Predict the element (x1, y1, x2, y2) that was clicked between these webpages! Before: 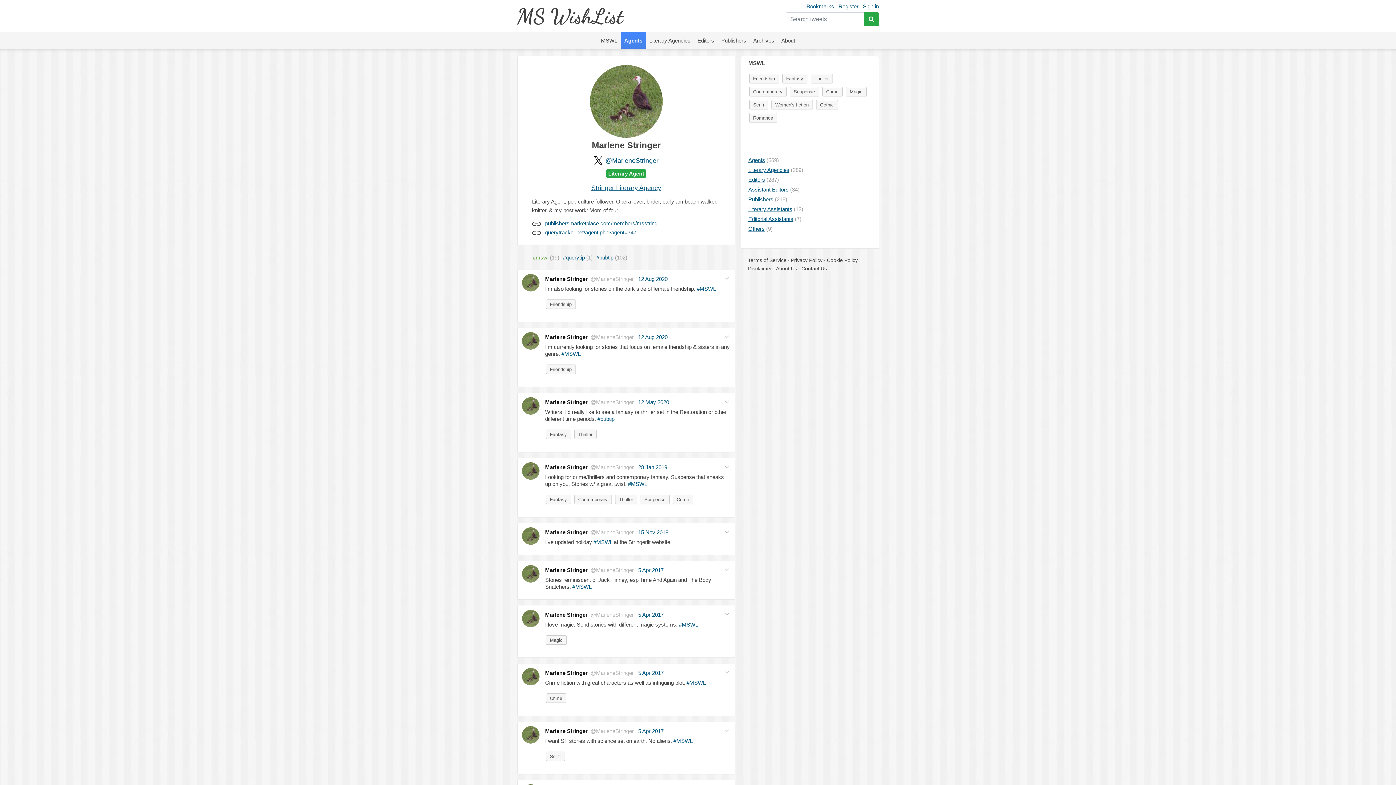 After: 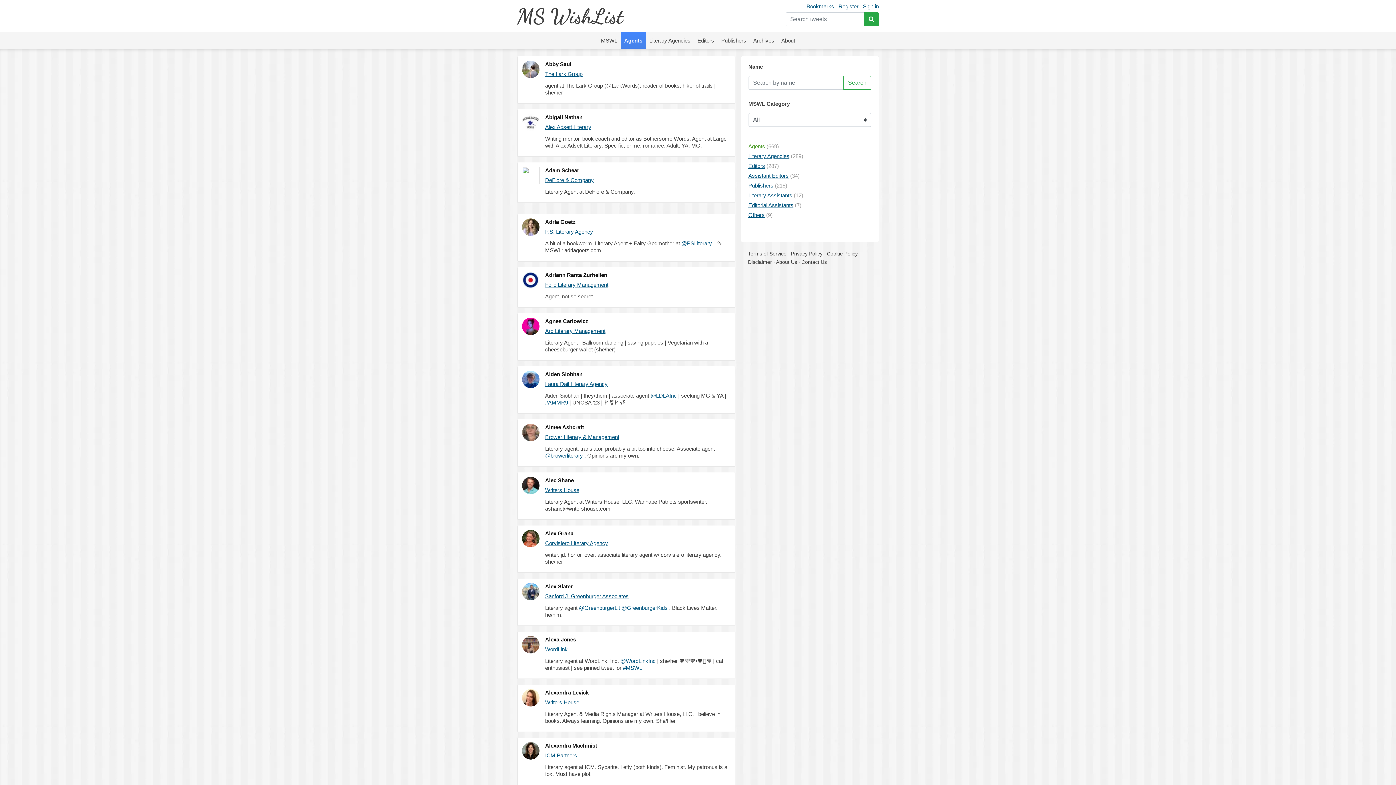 Action: label: Agents bbox: (620, 32, 646, 49)